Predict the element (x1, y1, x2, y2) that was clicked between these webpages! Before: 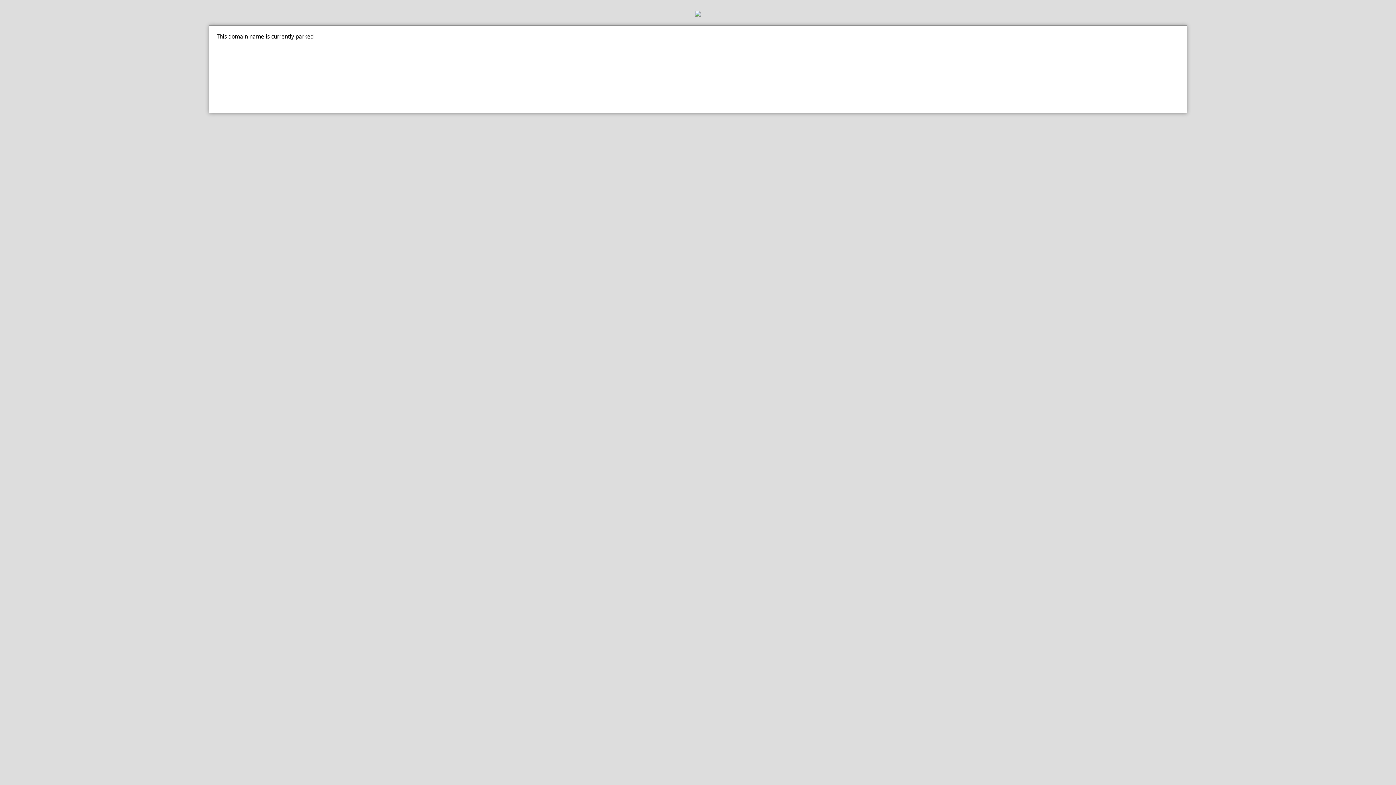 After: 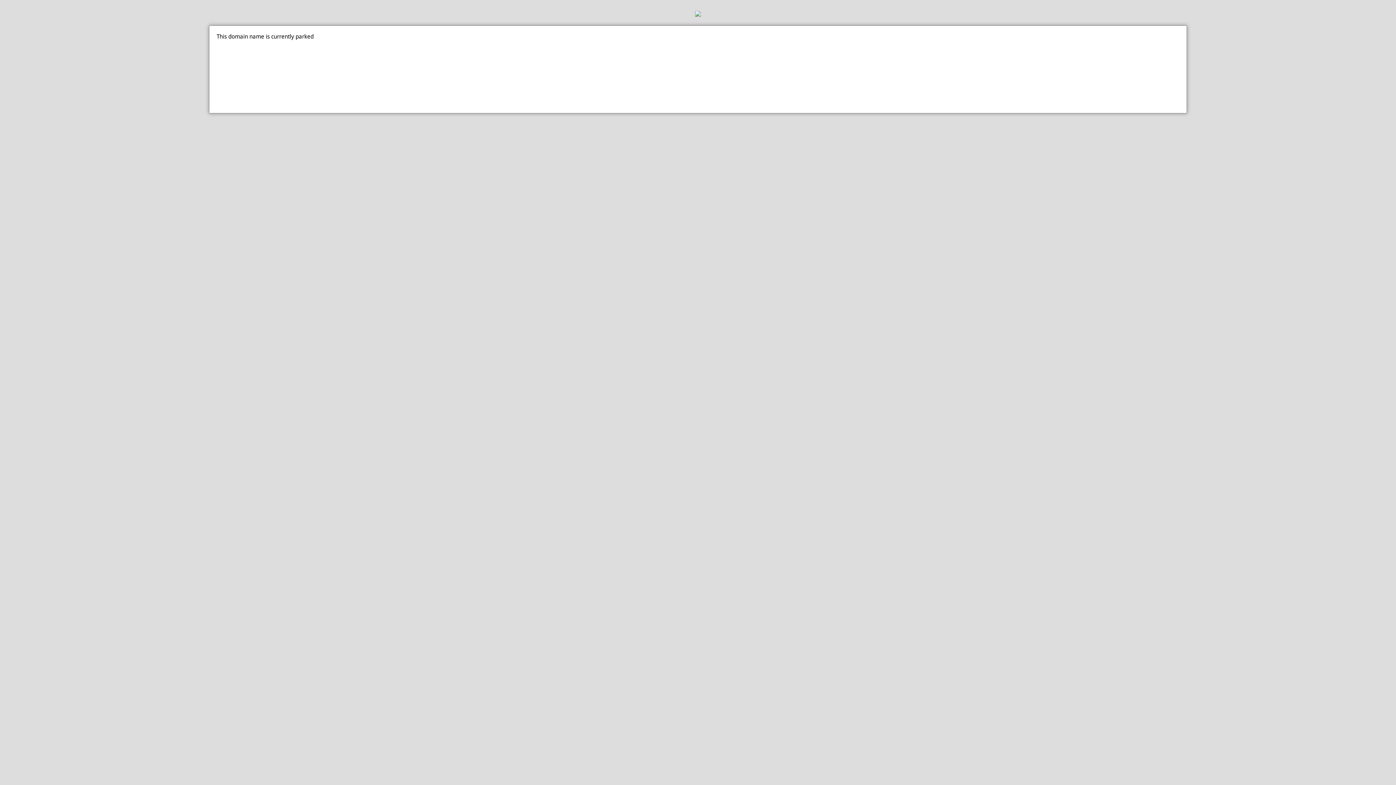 Action: bbox: (0, 10, 1396, 18)